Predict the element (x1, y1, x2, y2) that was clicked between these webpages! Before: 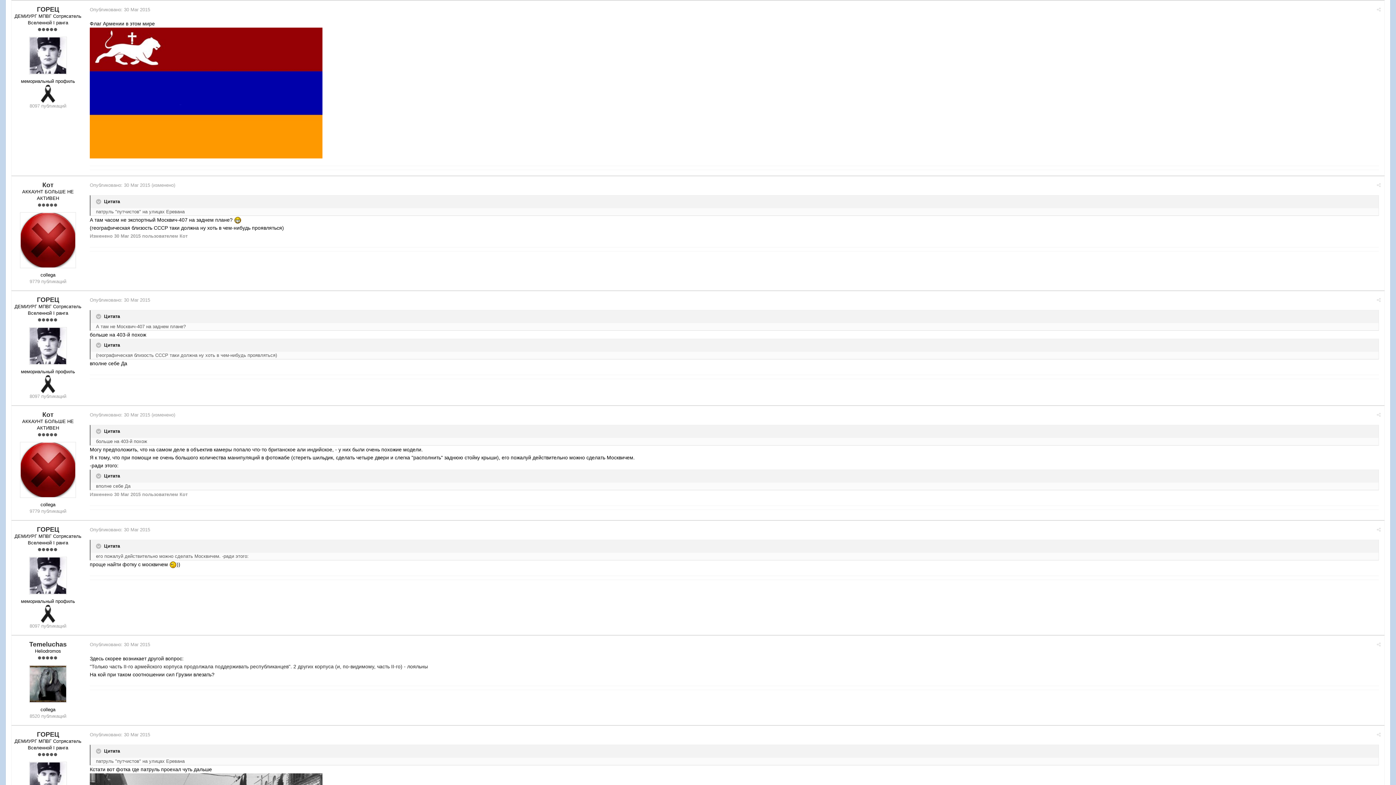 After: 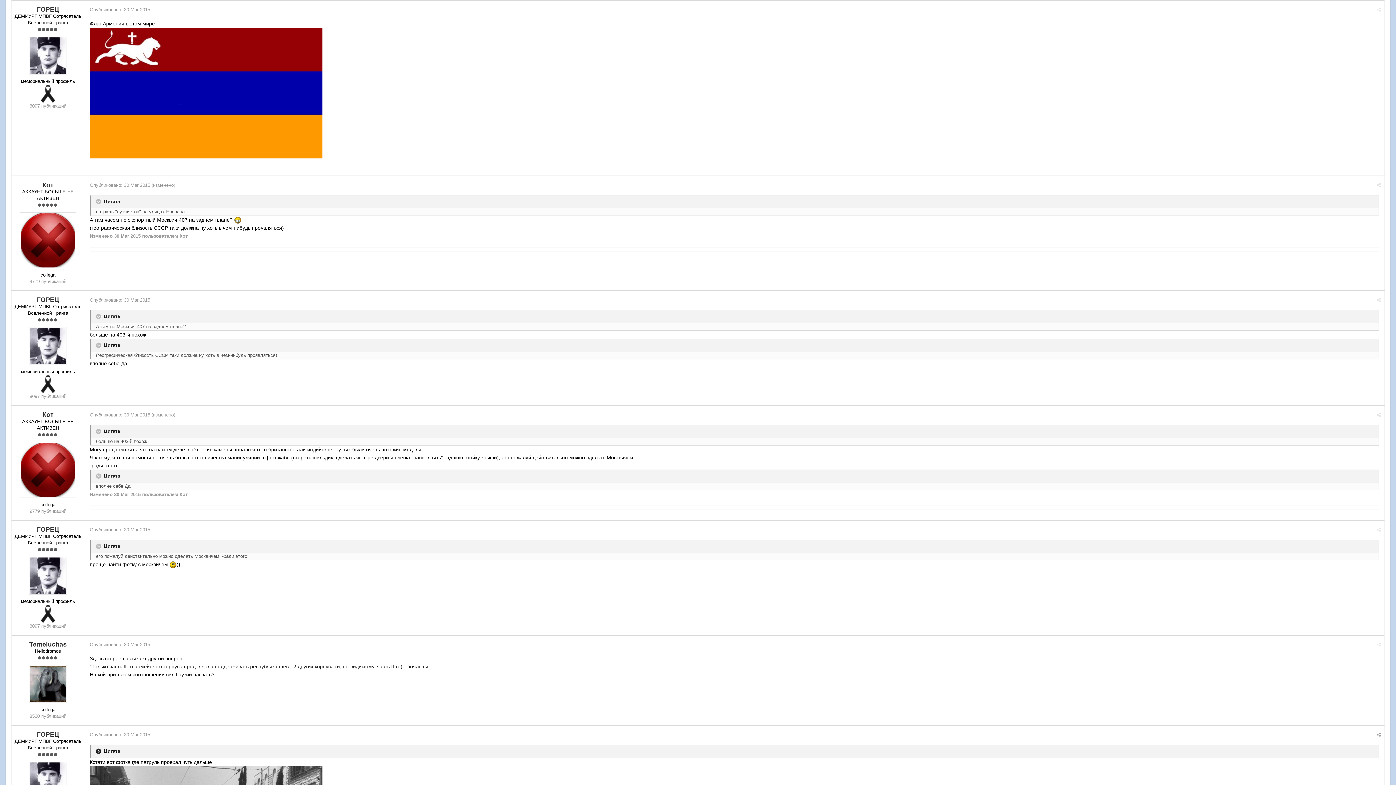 Action: bbox: (96, 748, 102, 754) label:  